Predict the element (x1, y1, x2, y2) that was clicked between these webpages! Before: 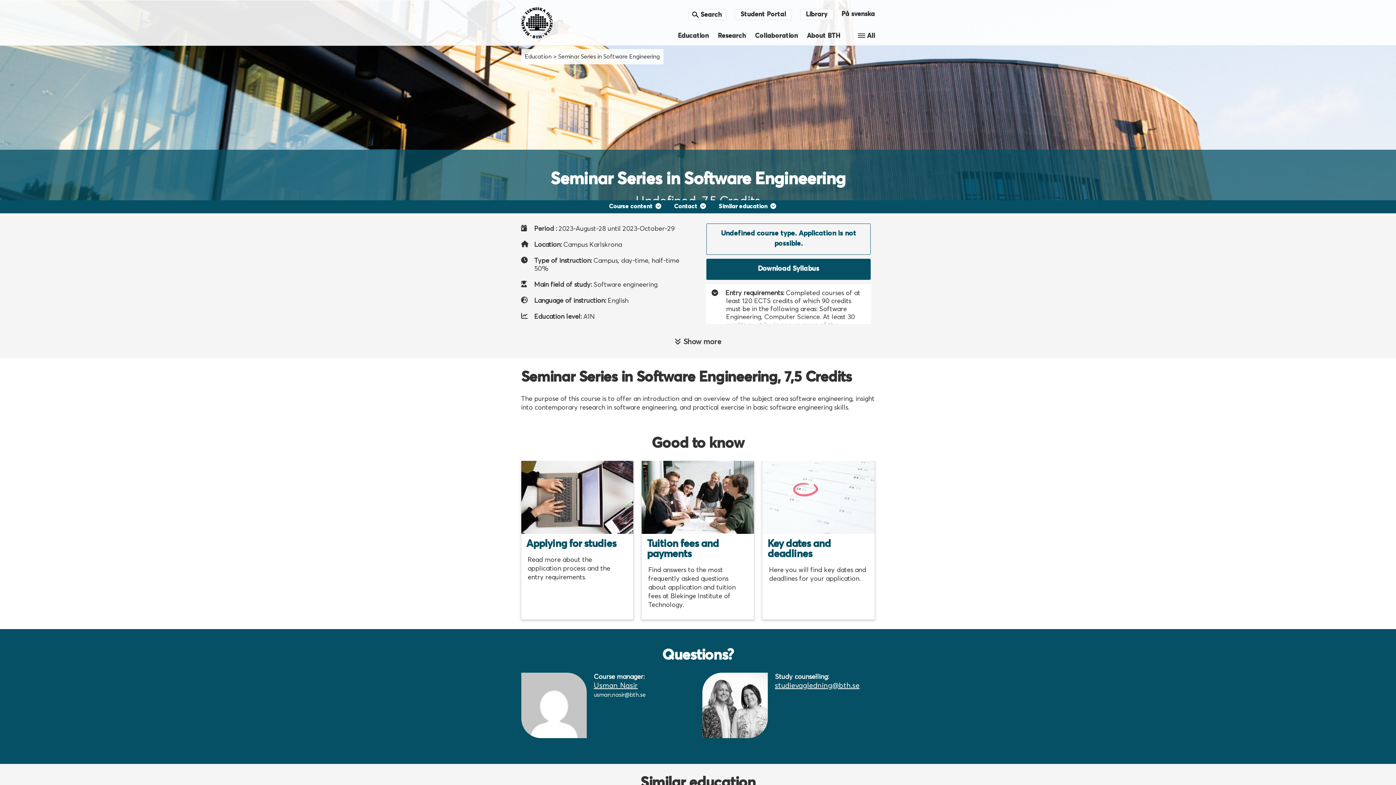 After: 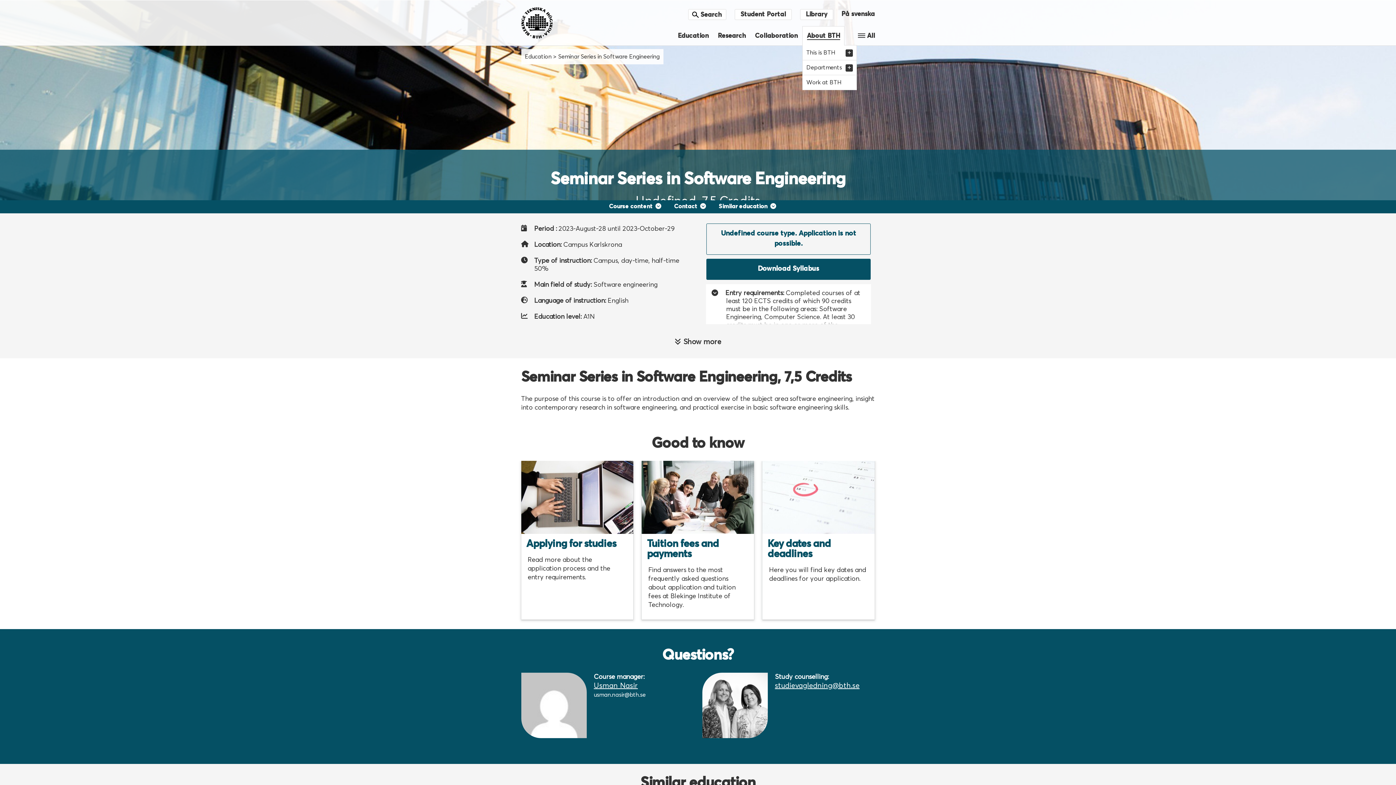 Action: bbox: (802, 26, 844, 45) label: About BTH